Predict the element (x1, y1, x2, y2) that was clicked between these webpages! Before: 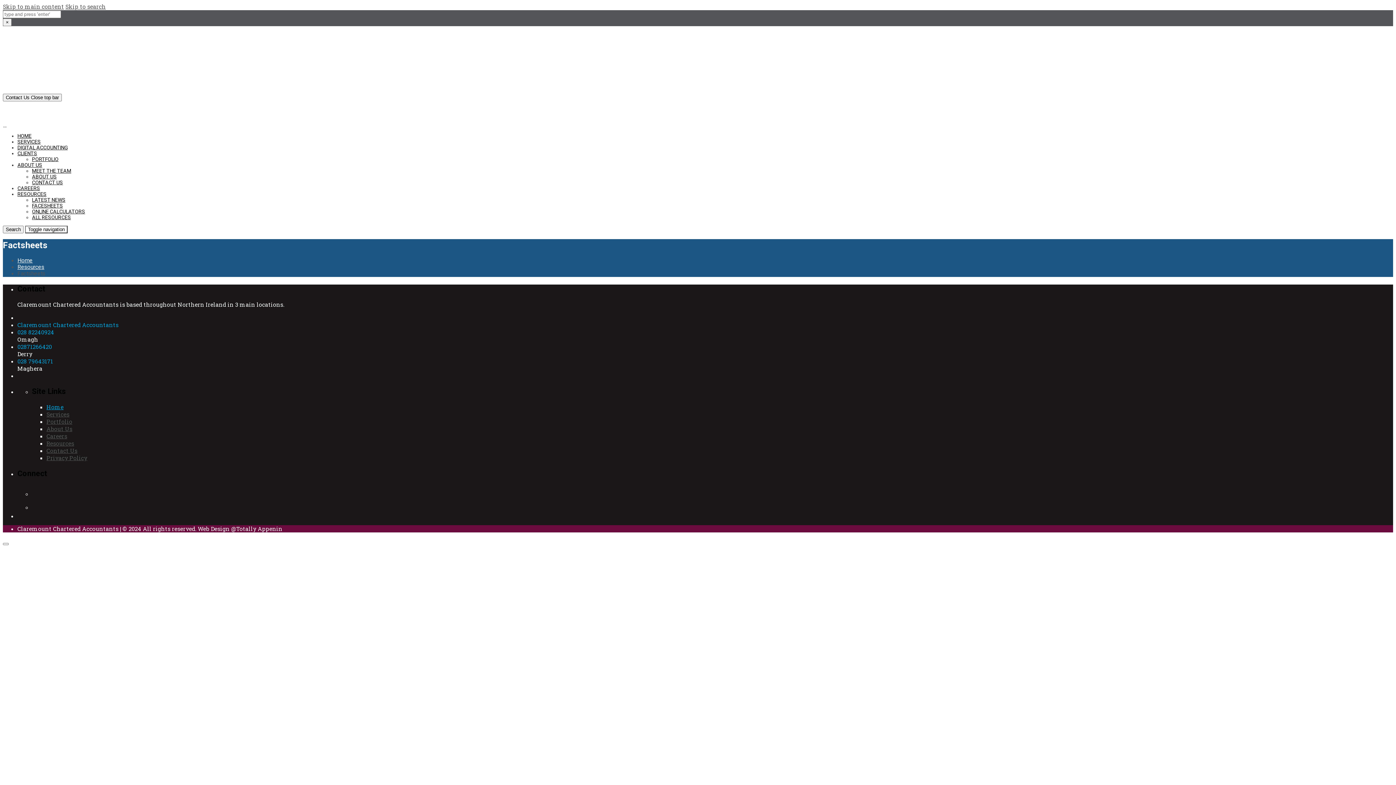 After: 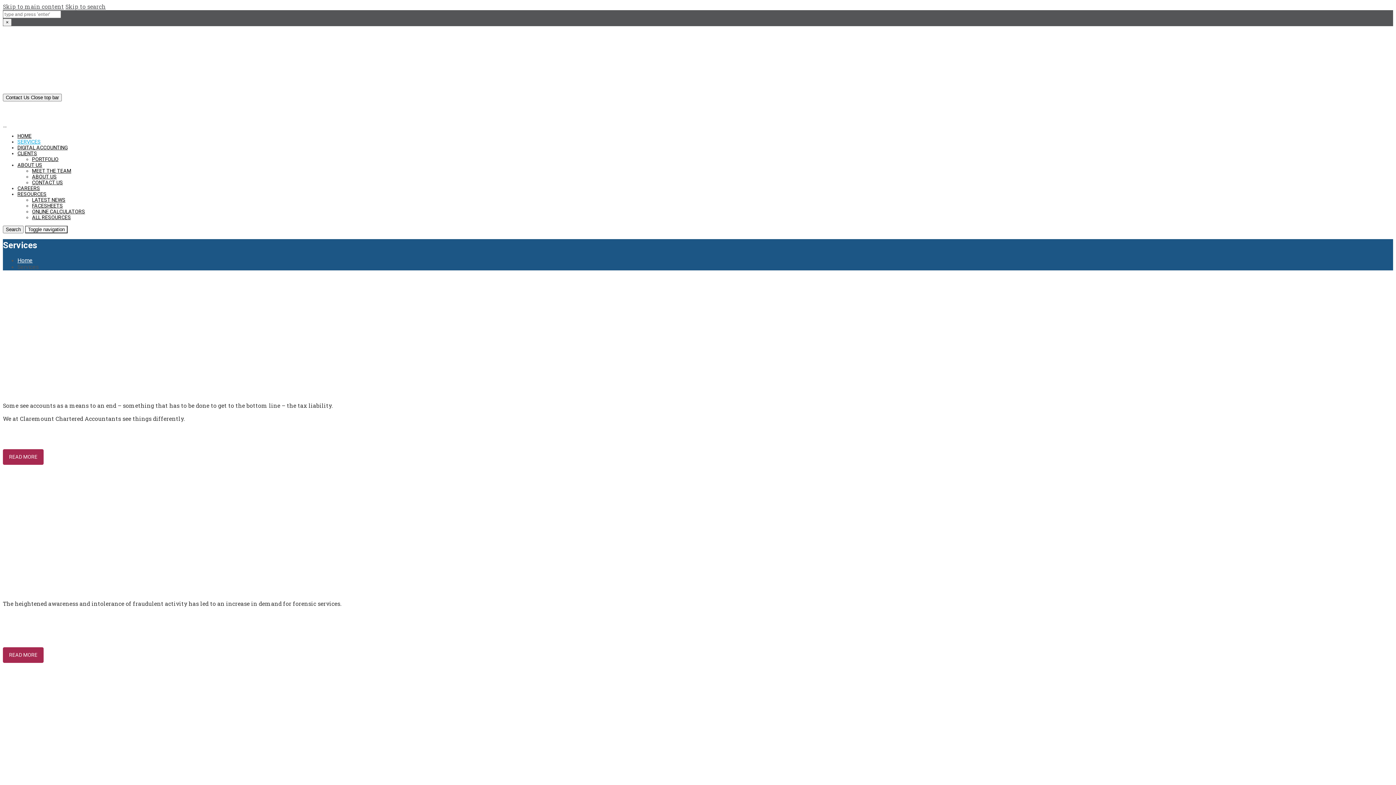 Action: label: SERVICES bbox: (17, 138, 40, 144)